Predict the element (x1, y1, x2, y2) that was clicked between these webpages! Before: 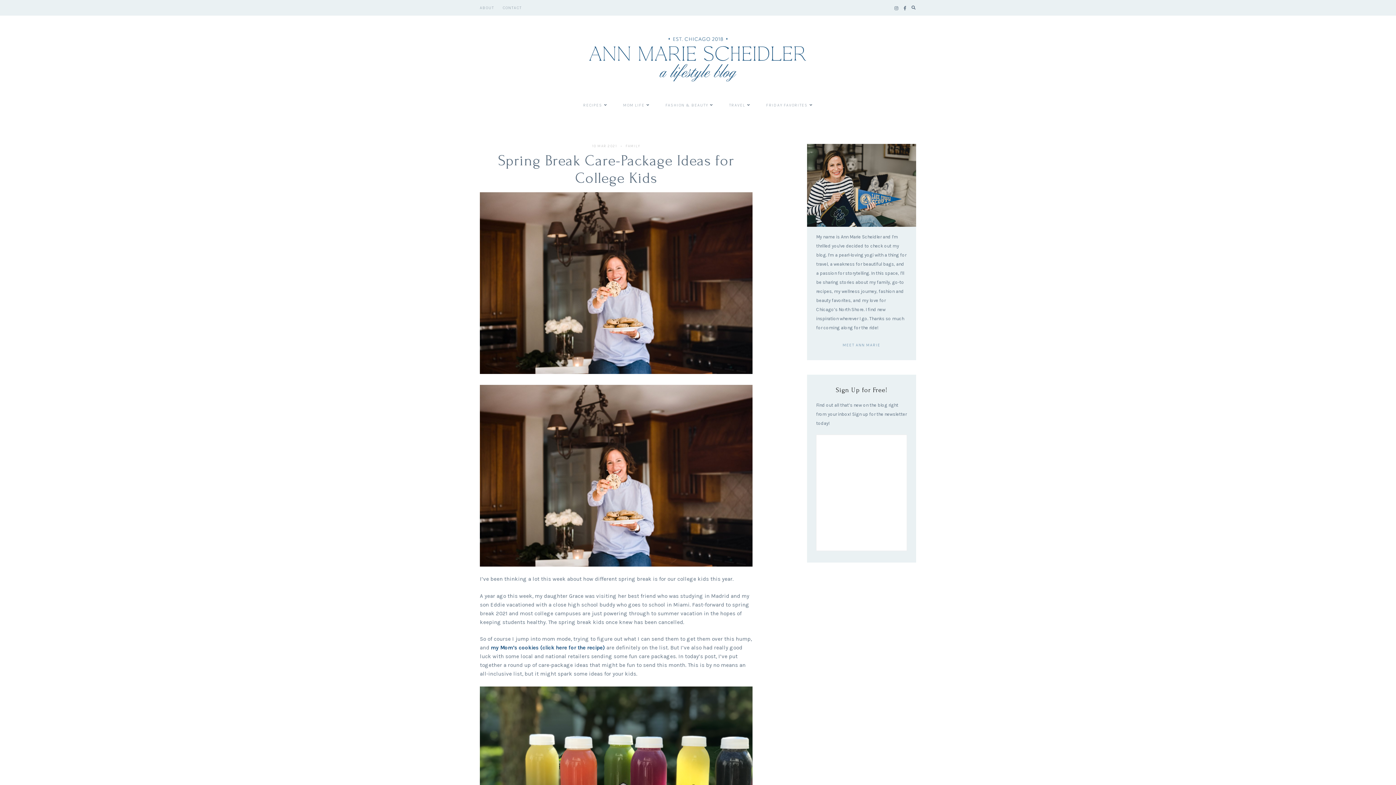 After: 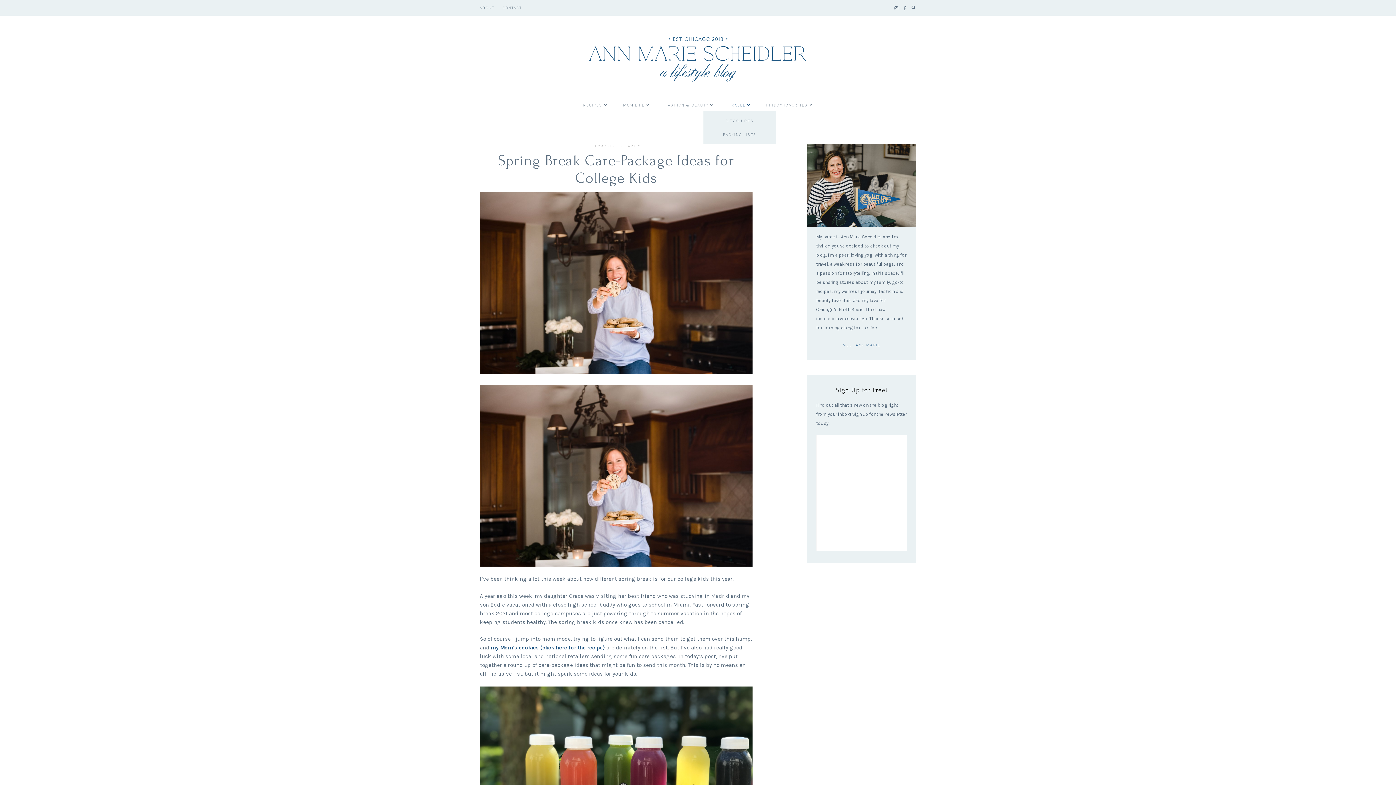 Action: label: TRAVEL bbox: (729, 99, 750, 111)